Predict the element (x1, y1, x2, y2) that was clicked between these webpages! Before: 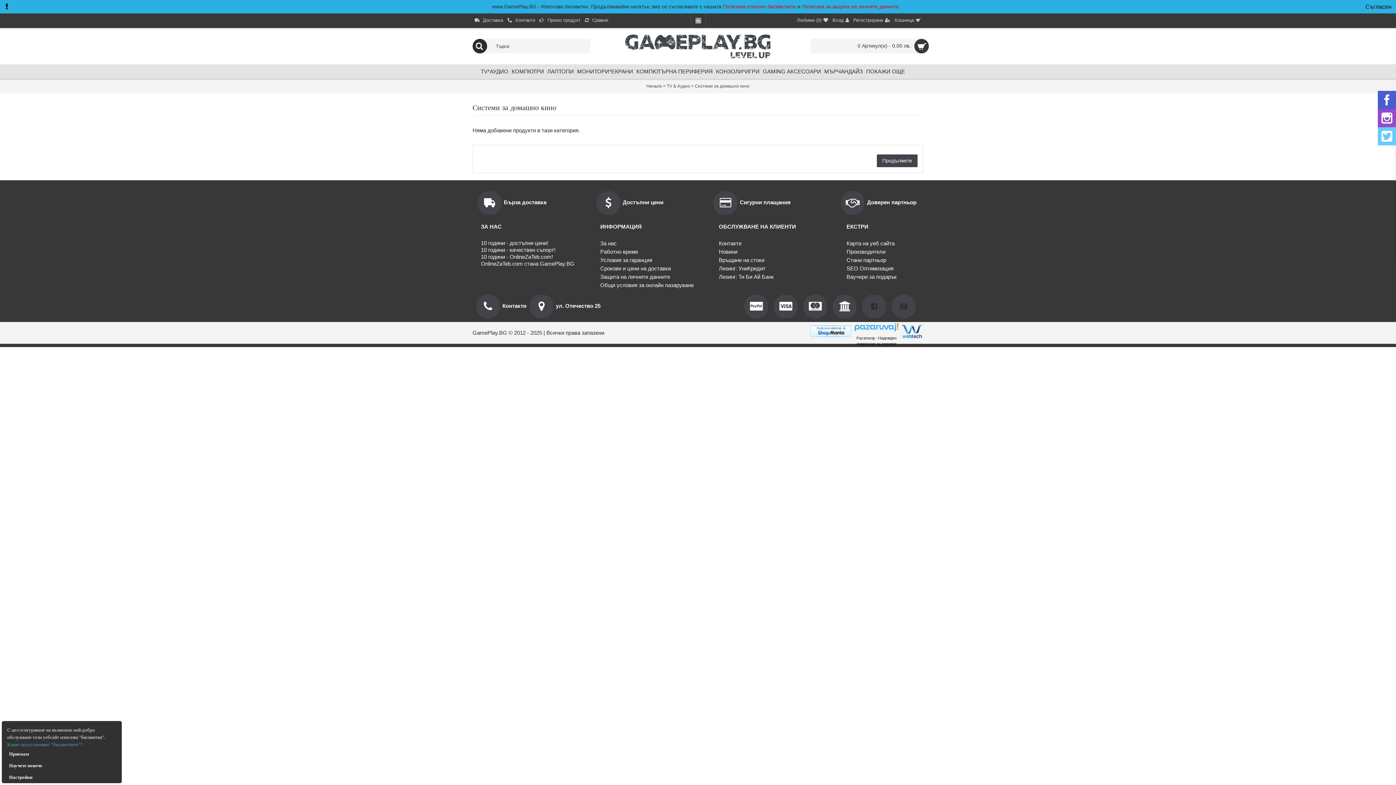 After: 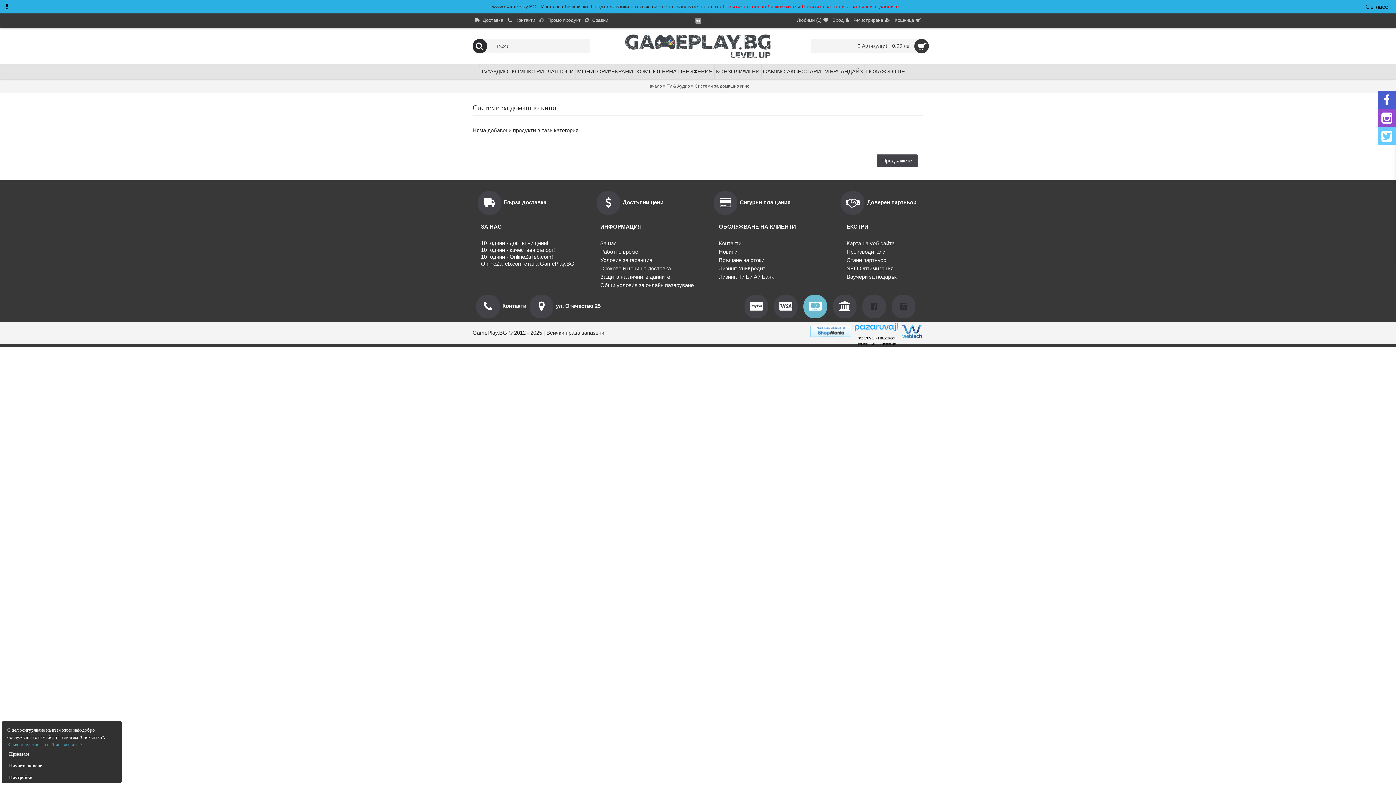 Action: bbox: (803, 294, 827, 318)